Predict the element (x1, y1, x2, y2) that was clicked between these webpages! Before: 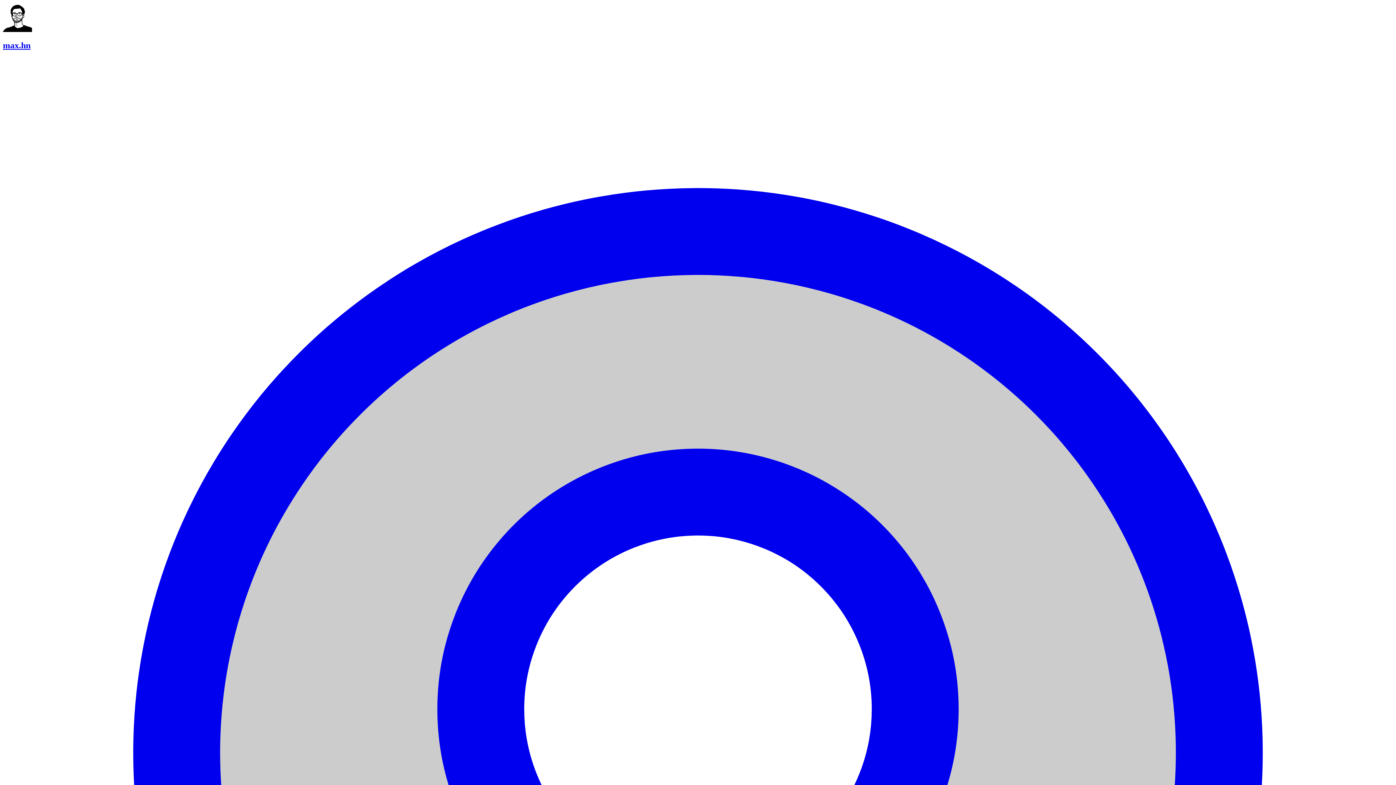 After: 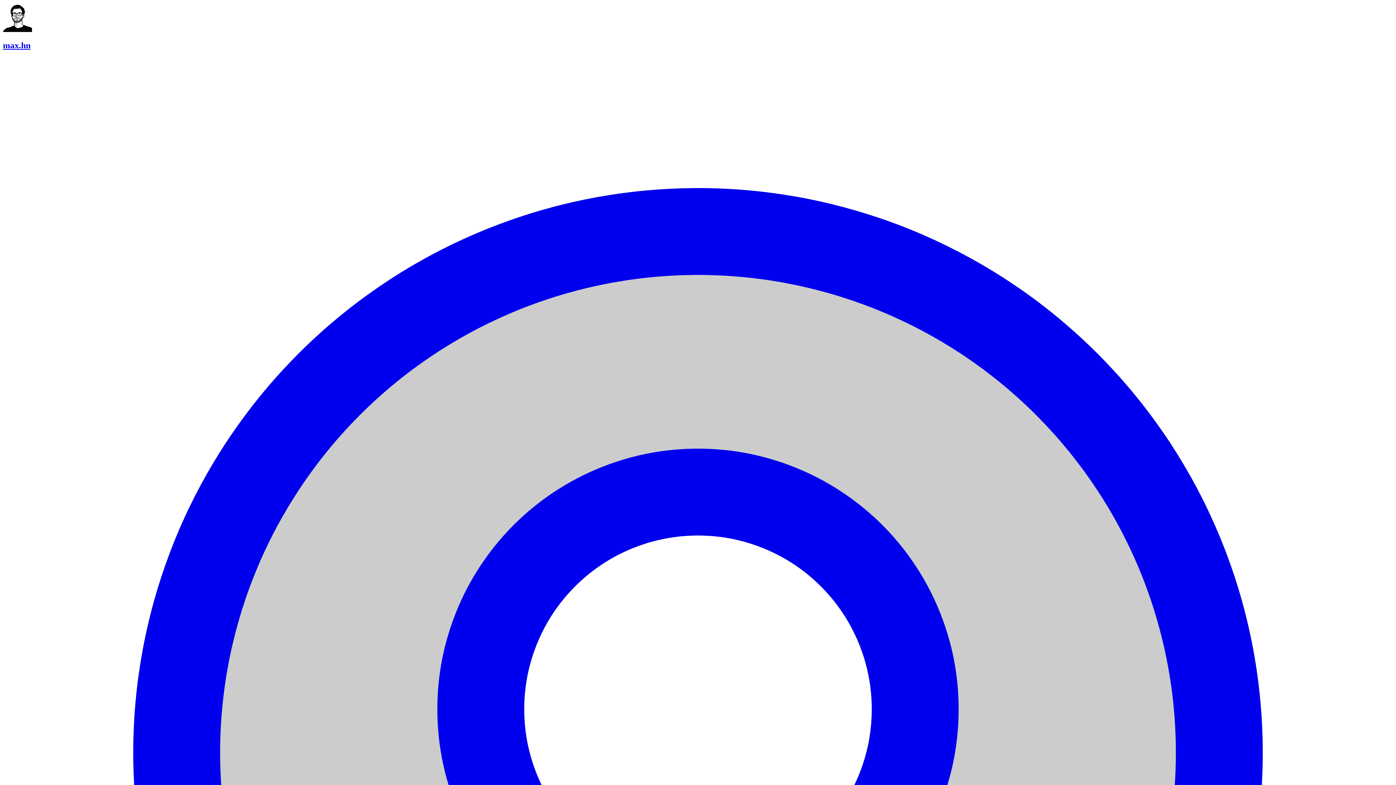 Action: bbox: (2, 26, 32, 33) label: go to homepage